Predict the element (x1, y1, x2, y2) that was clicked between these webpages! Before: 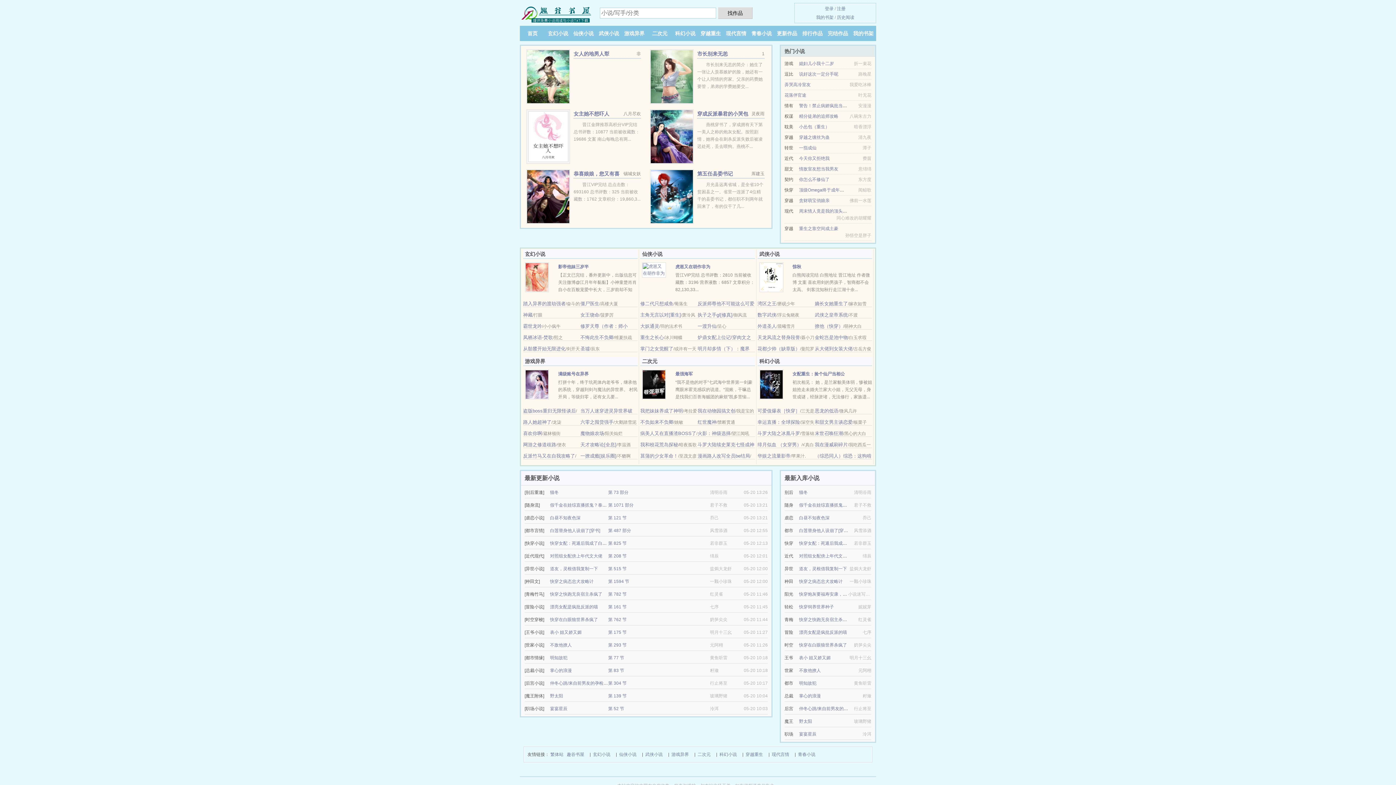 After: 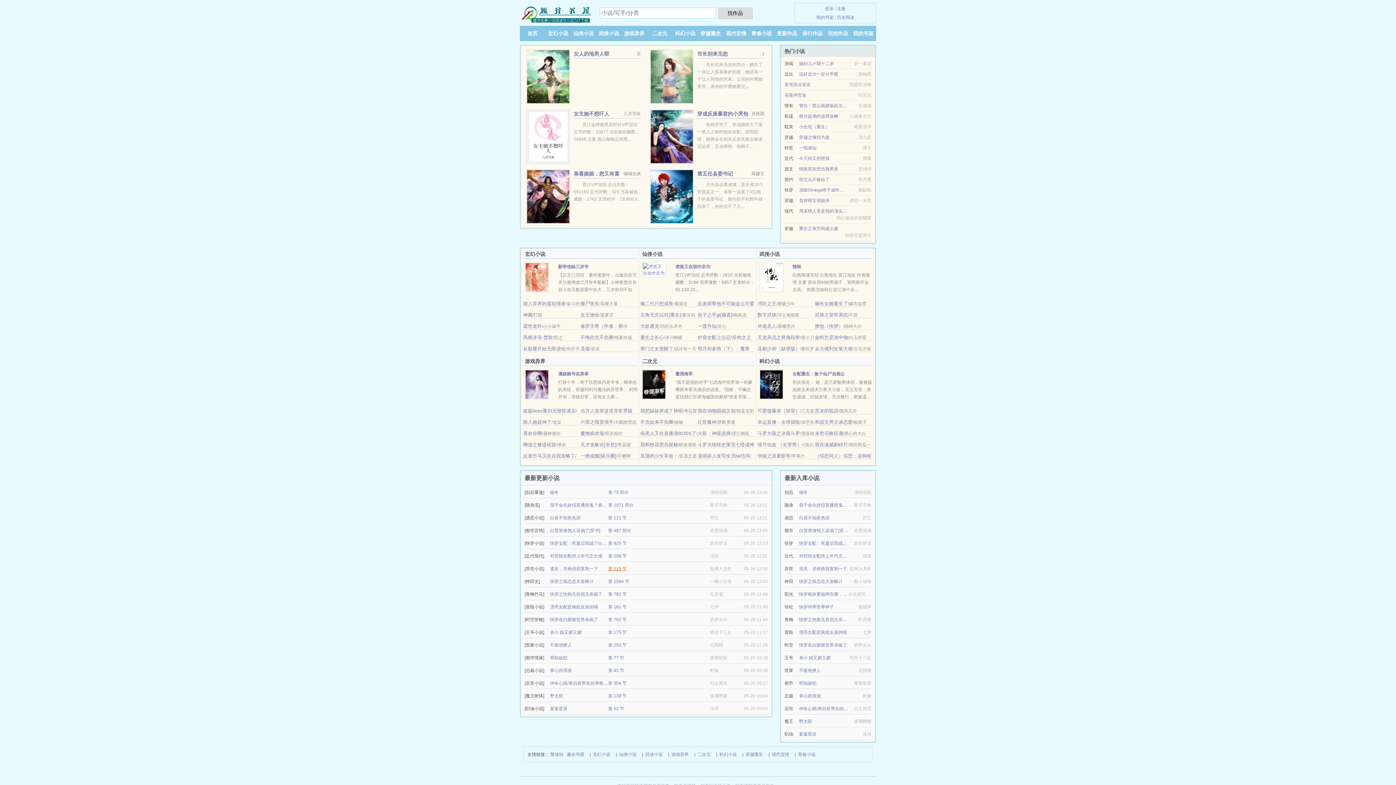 Action: label: 第 515 节 bbox: (608, 566, 626, 571)